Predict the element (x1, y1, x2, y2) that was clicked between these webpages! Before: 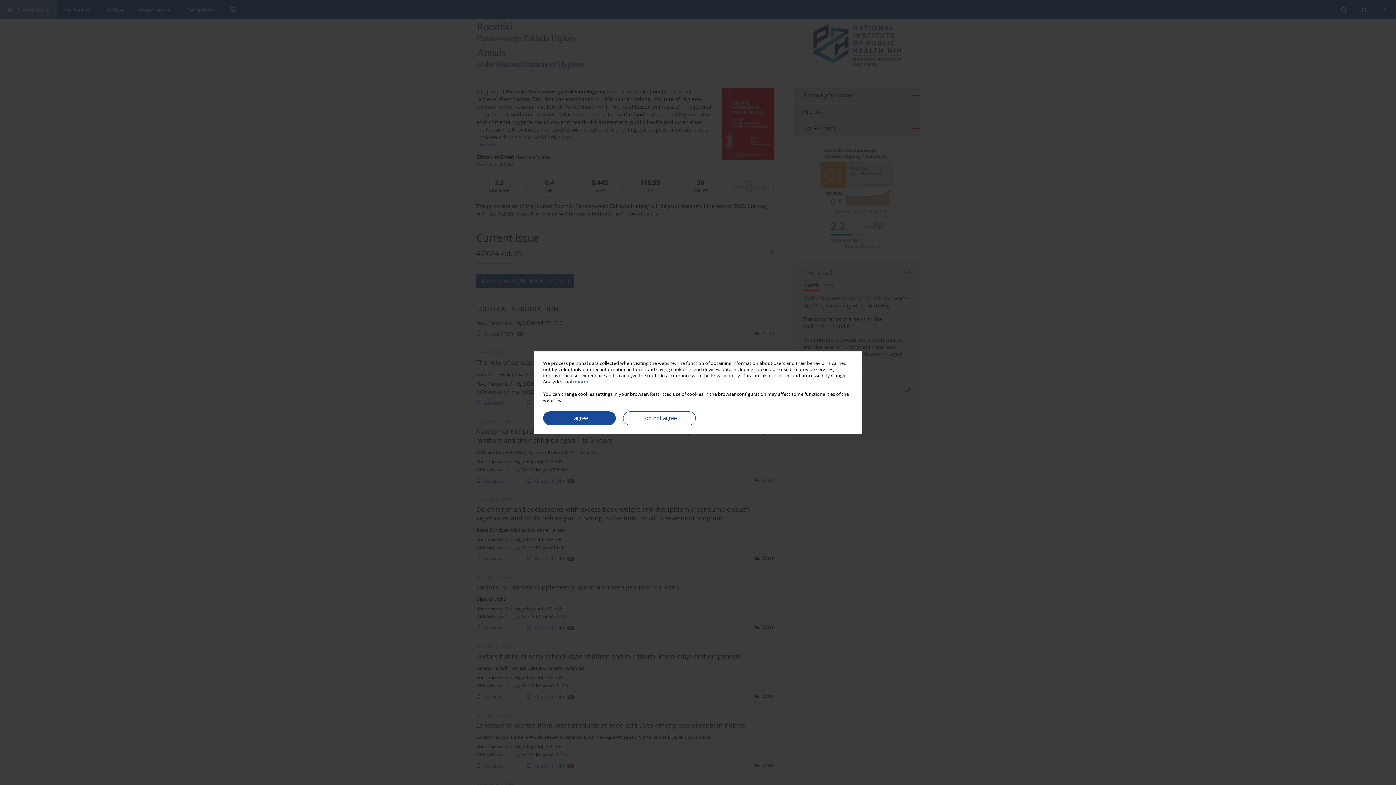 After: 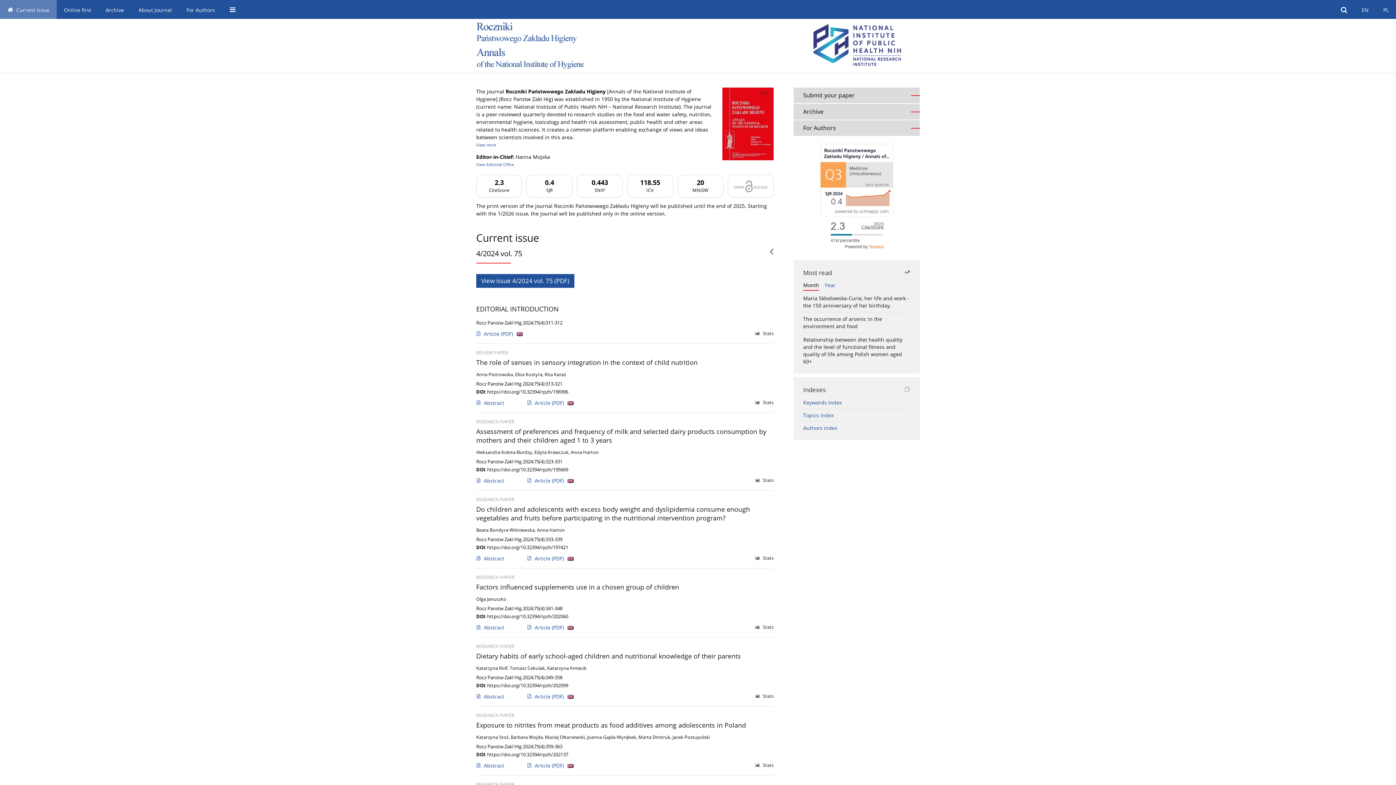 Action: bbox: (623, 411, 696, 425) label: I do not agree